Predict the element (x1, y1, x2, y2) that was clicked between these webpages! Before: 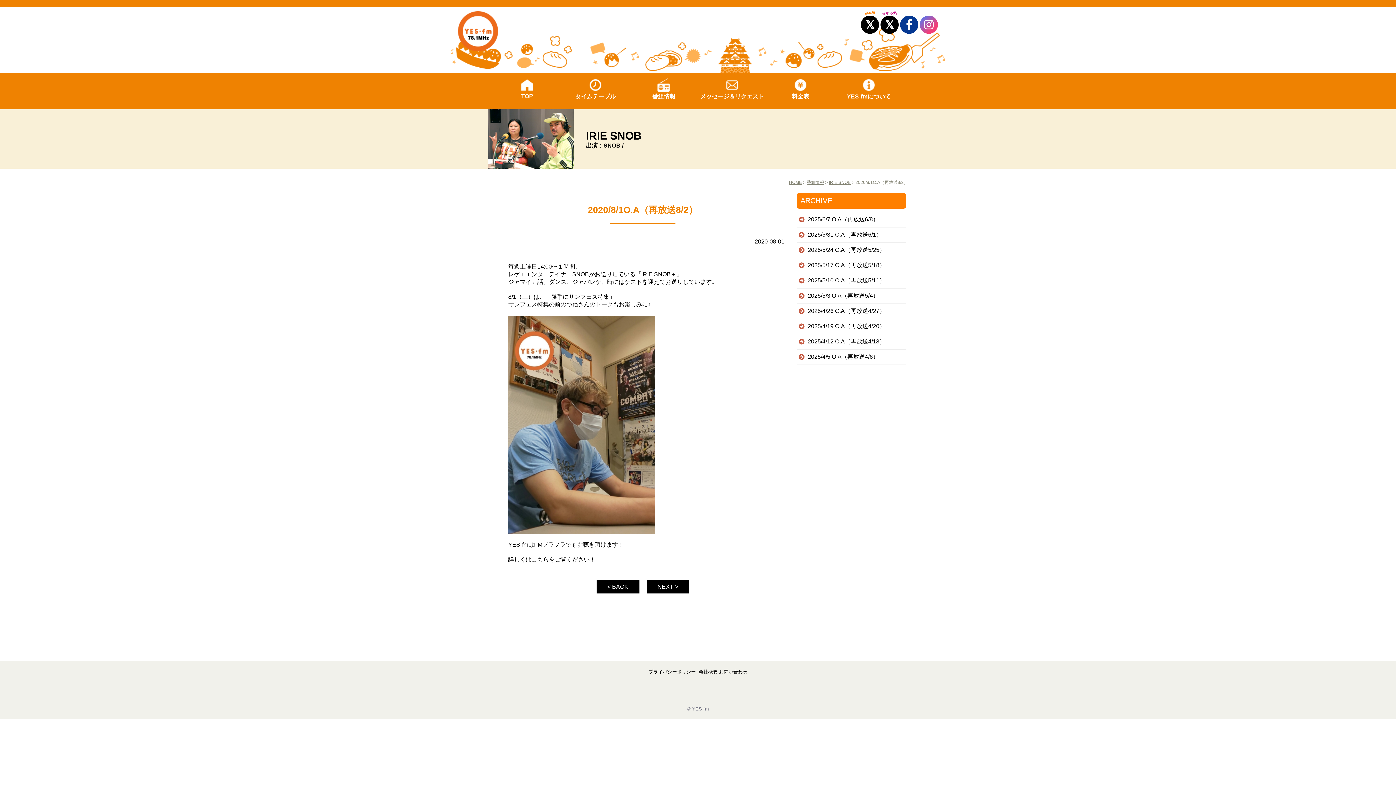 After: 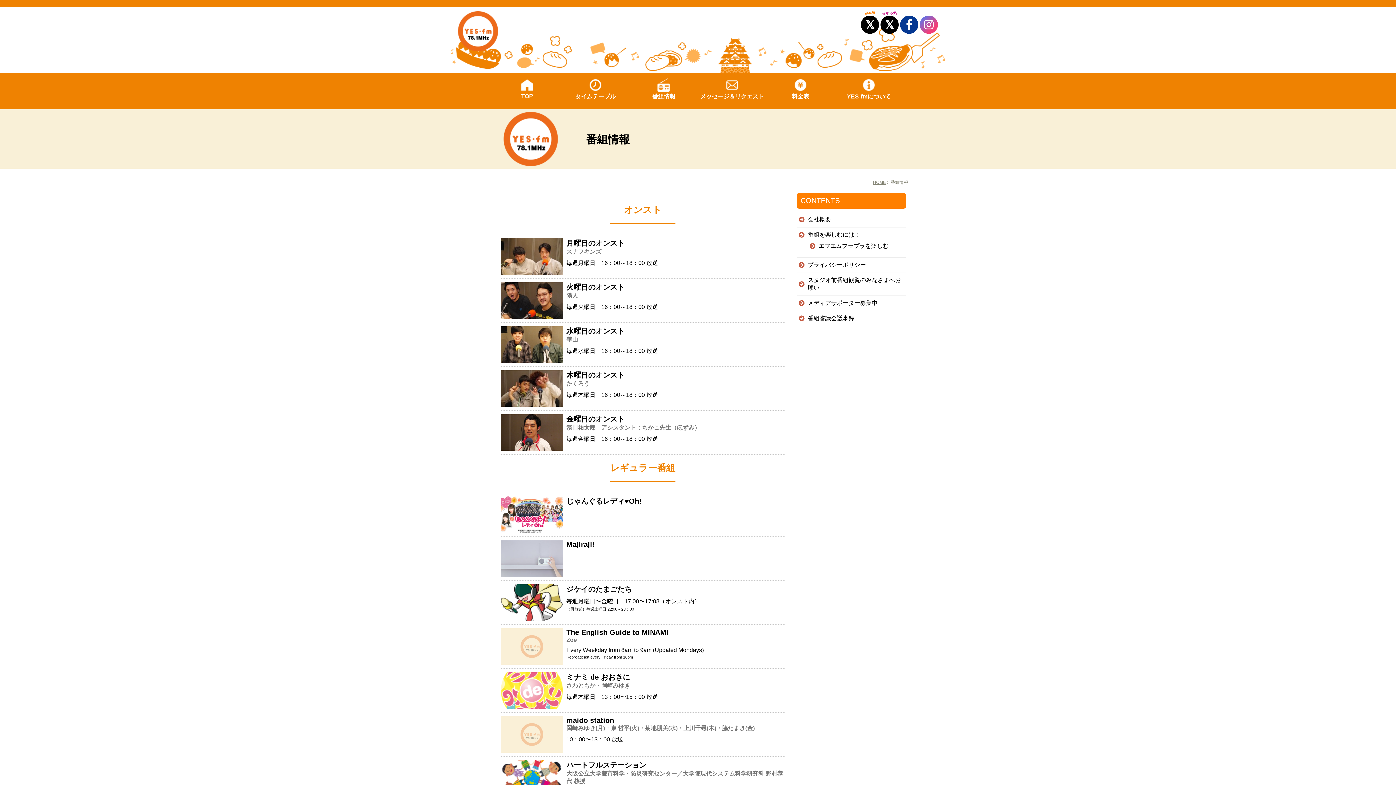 Action: bbox: (631, 73, 696, 100) label: 番組情報